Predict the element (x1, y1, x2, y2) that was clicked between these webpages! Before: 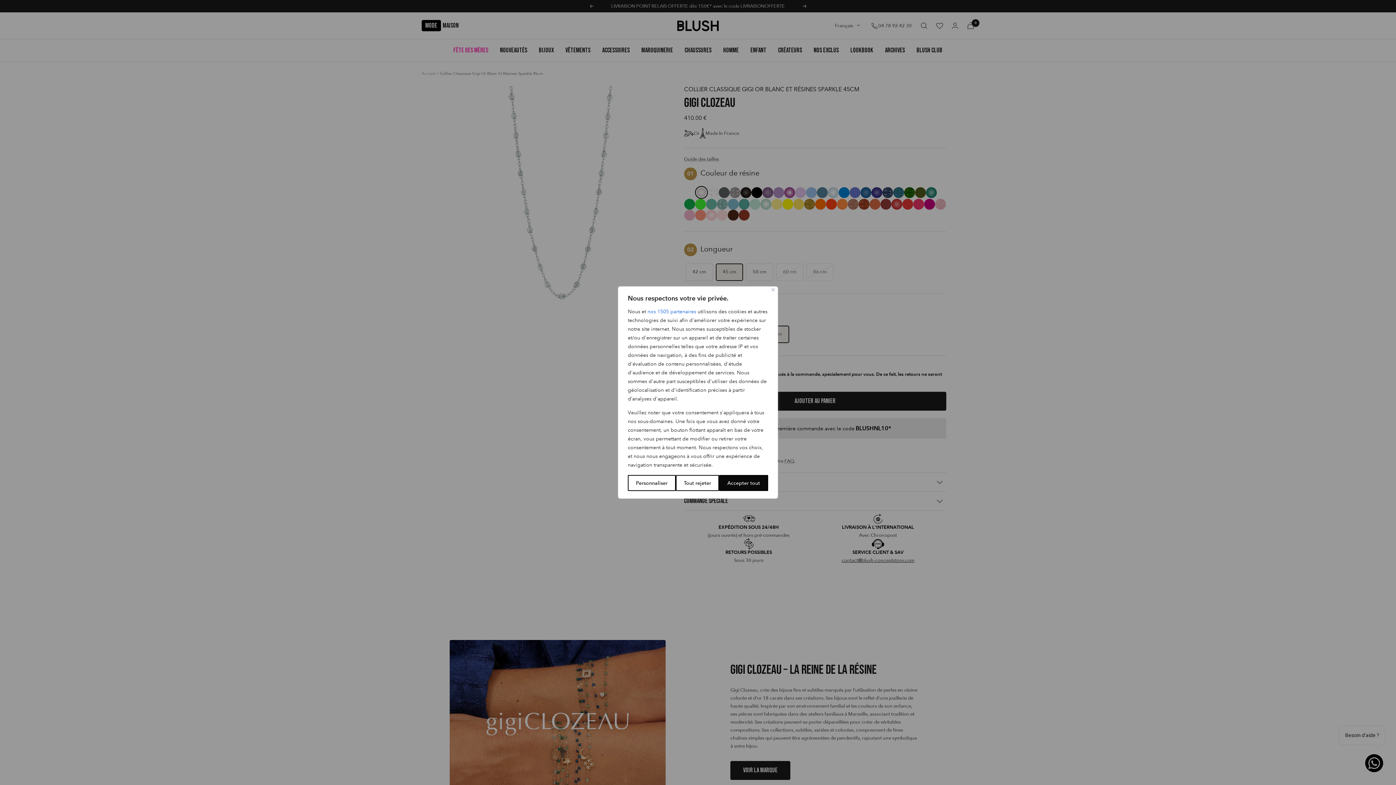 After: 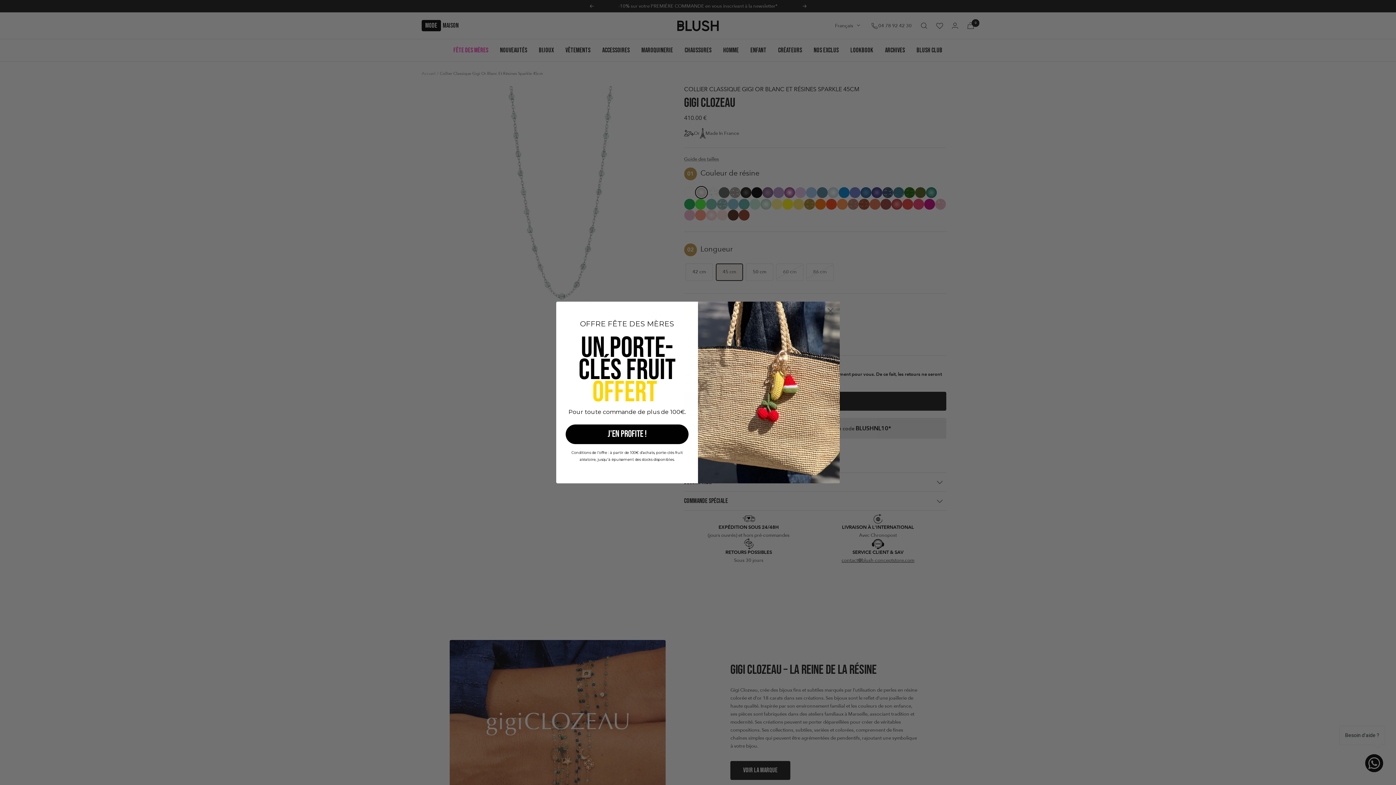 Action: bbox: (719, 475, 768, 491) label: Accepter tout